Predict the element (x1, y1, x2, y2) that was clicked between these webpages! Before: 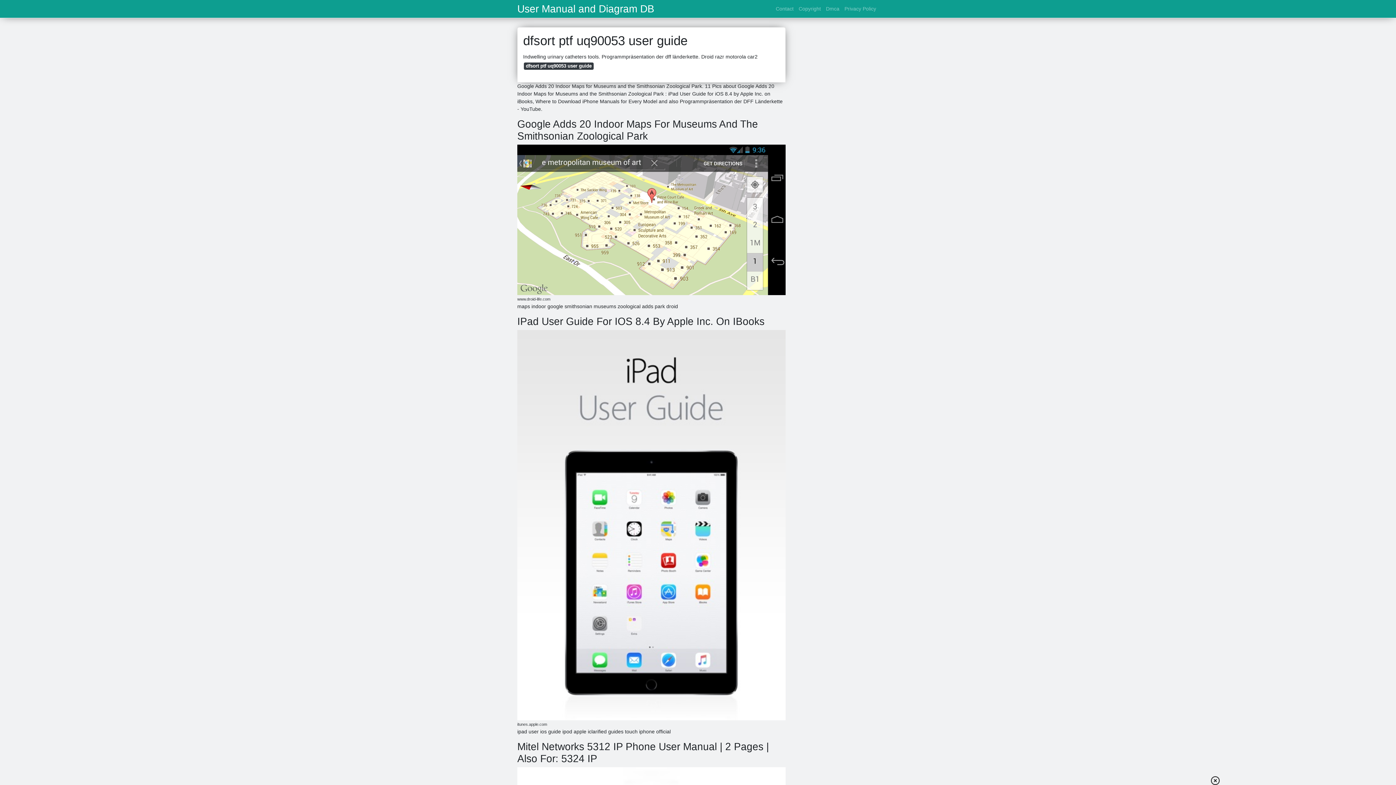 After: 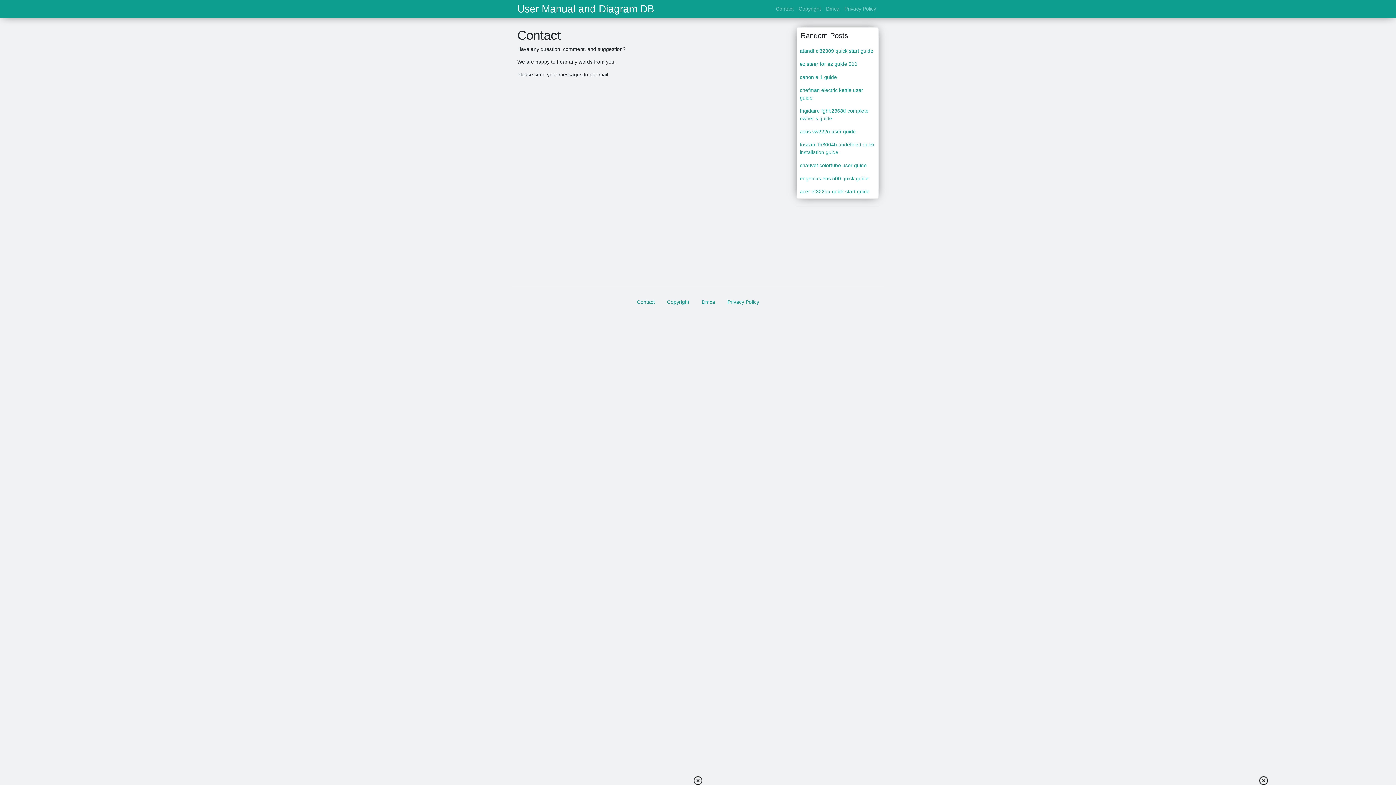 Action: bbox: (773, 2, 796, 15) label: Contact